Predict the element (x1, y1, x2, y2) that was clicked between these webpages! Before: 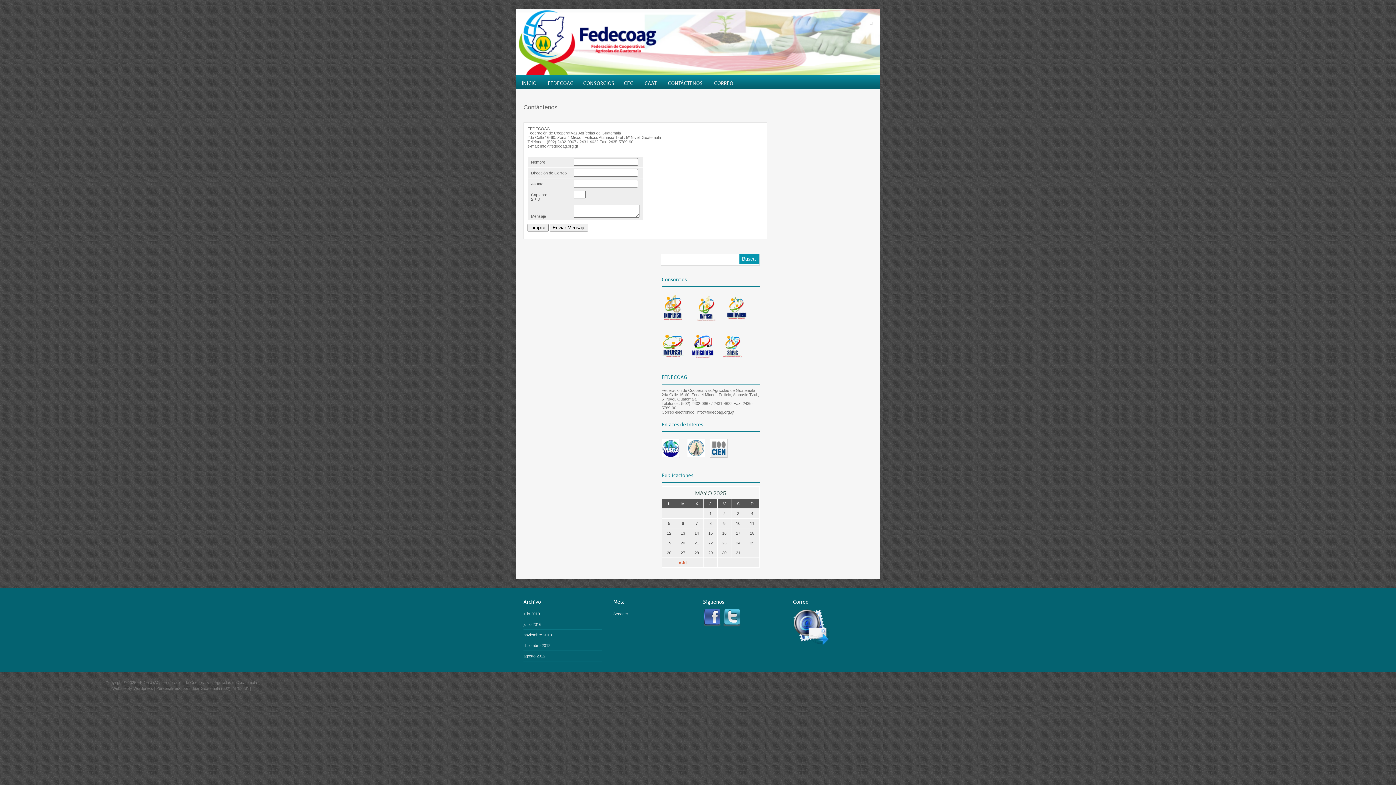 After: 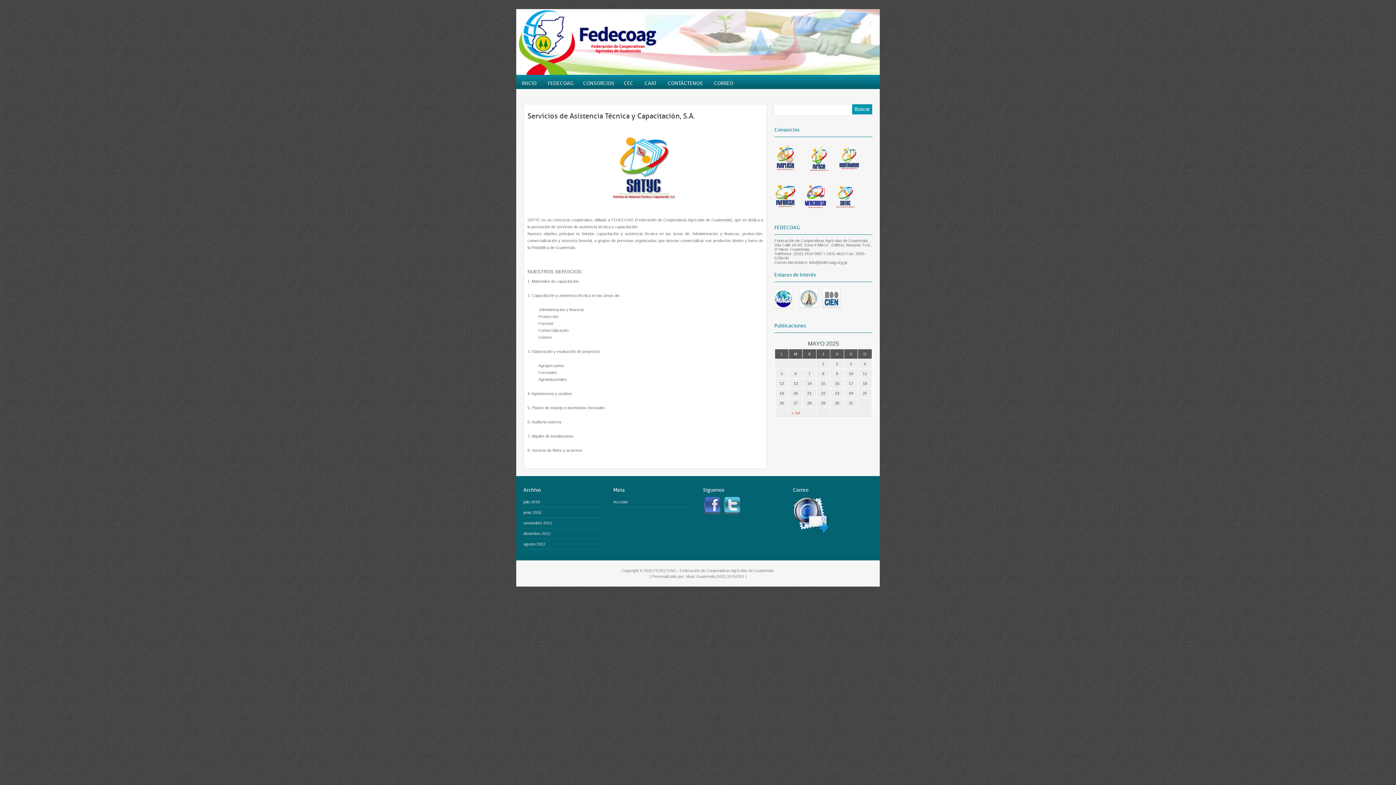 Action: bbox: (722, 355, 744, 360)